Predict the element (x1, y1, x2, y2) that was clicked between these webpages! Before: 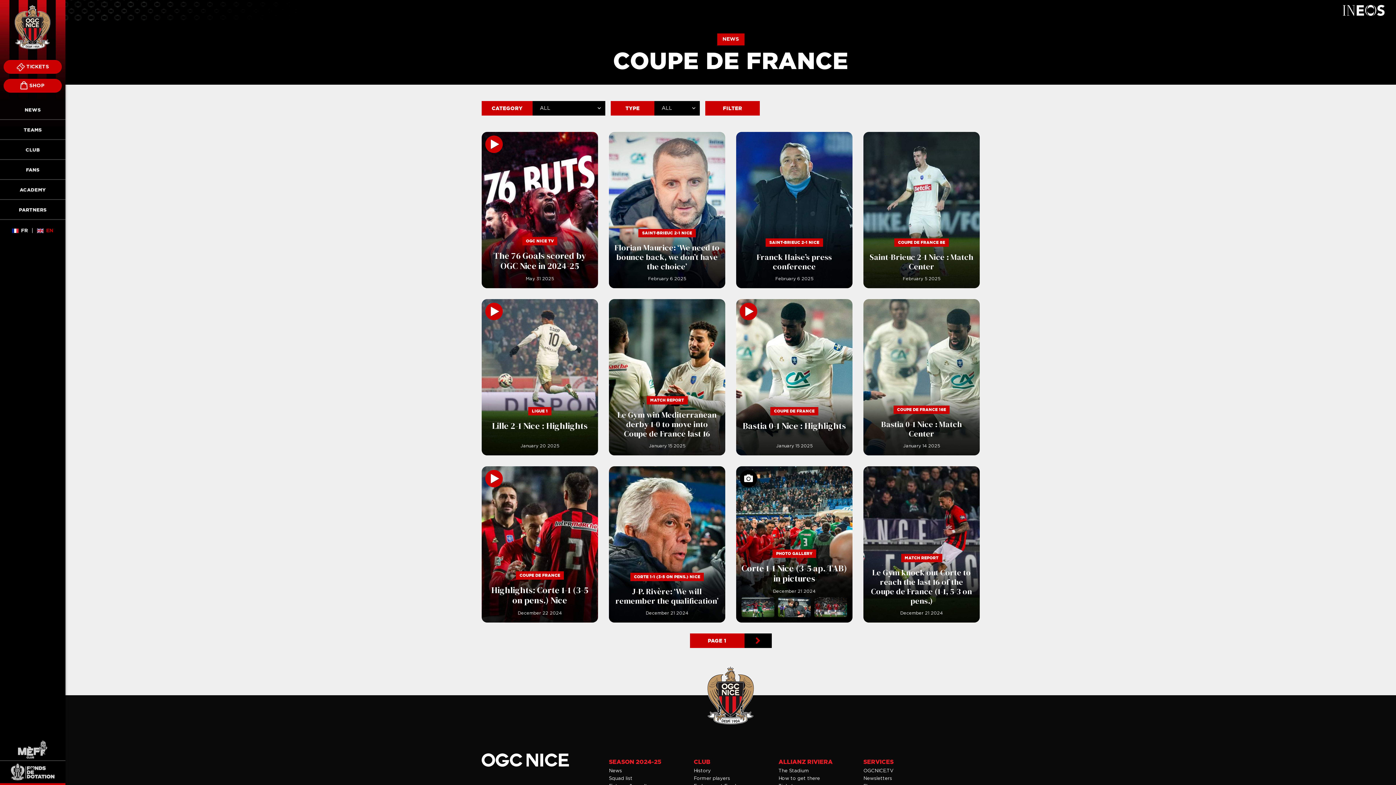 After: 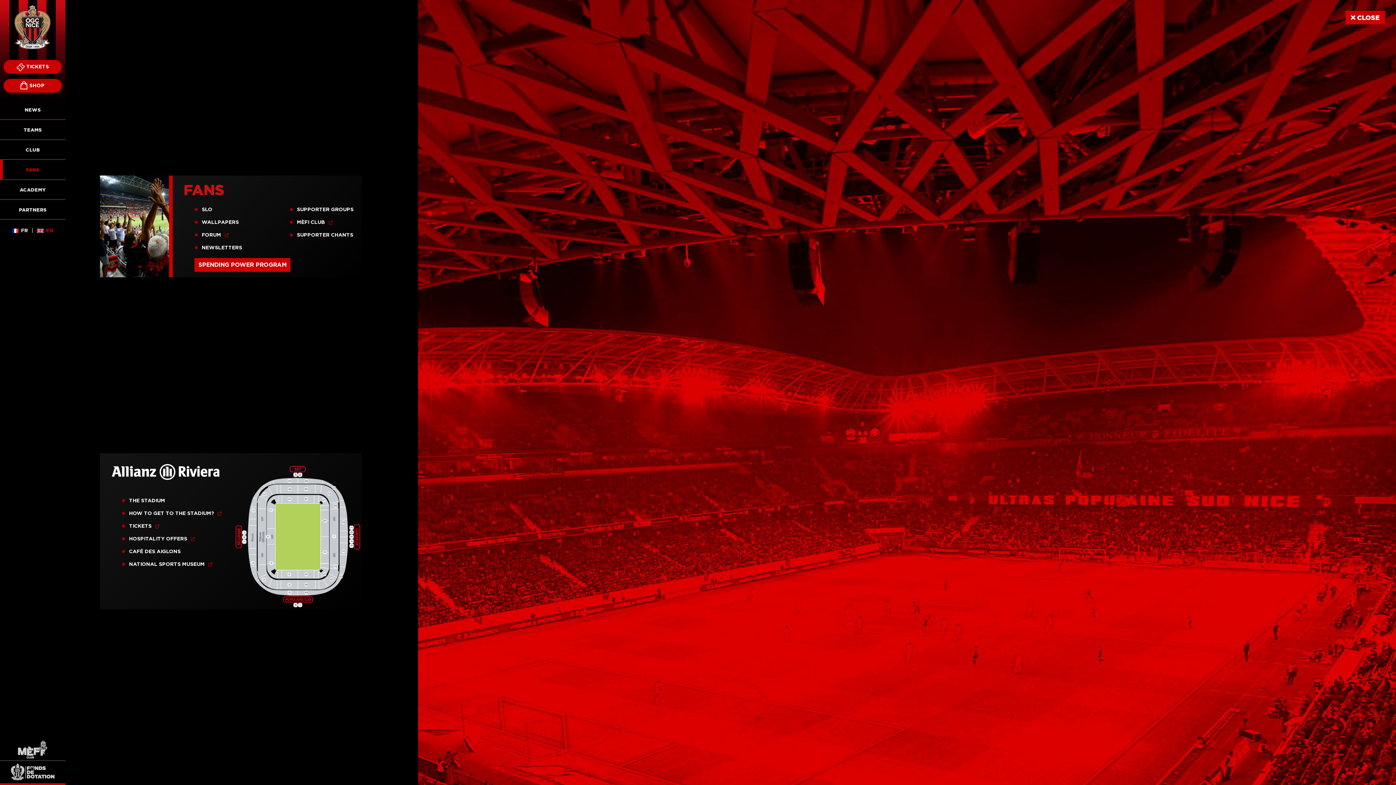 Action: label: FANS bbox: (0, 160, 65, 179)